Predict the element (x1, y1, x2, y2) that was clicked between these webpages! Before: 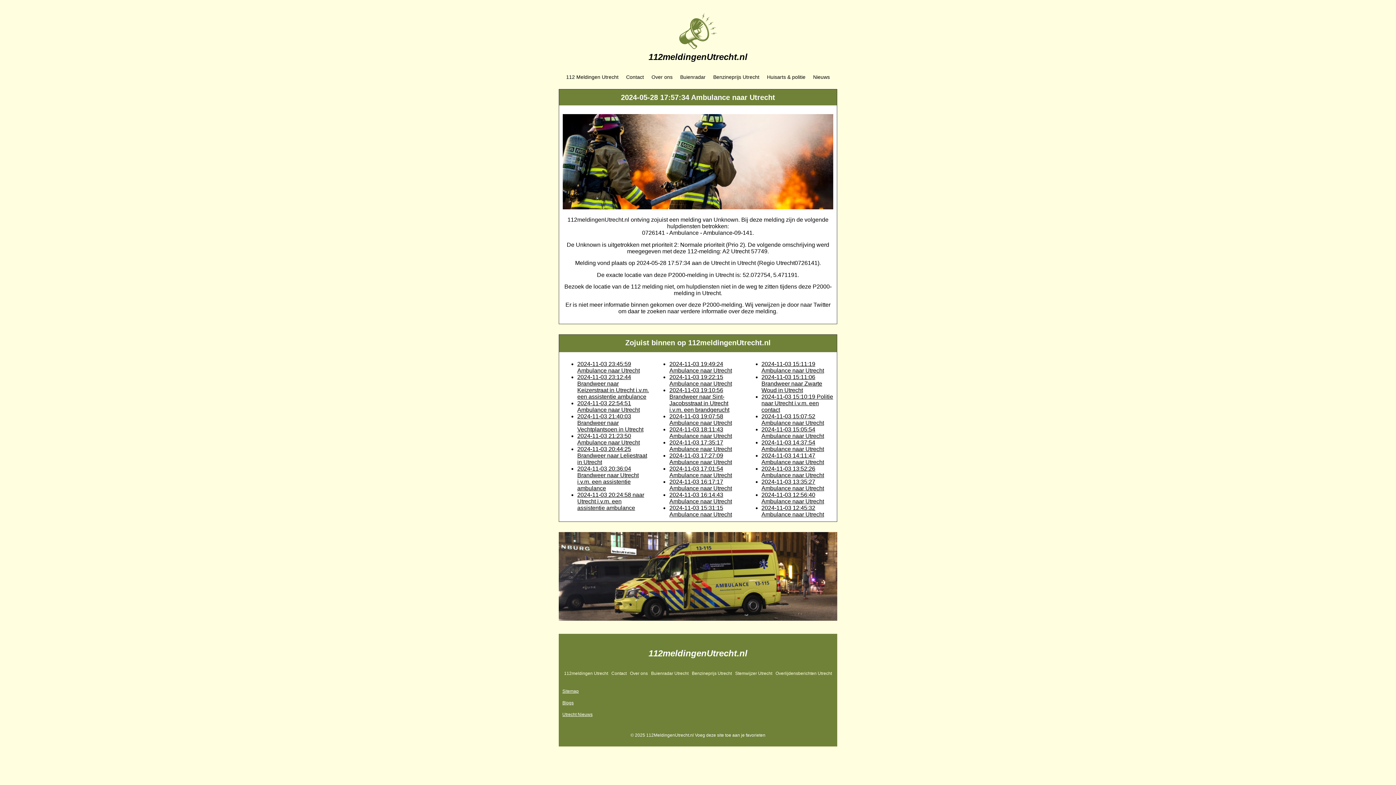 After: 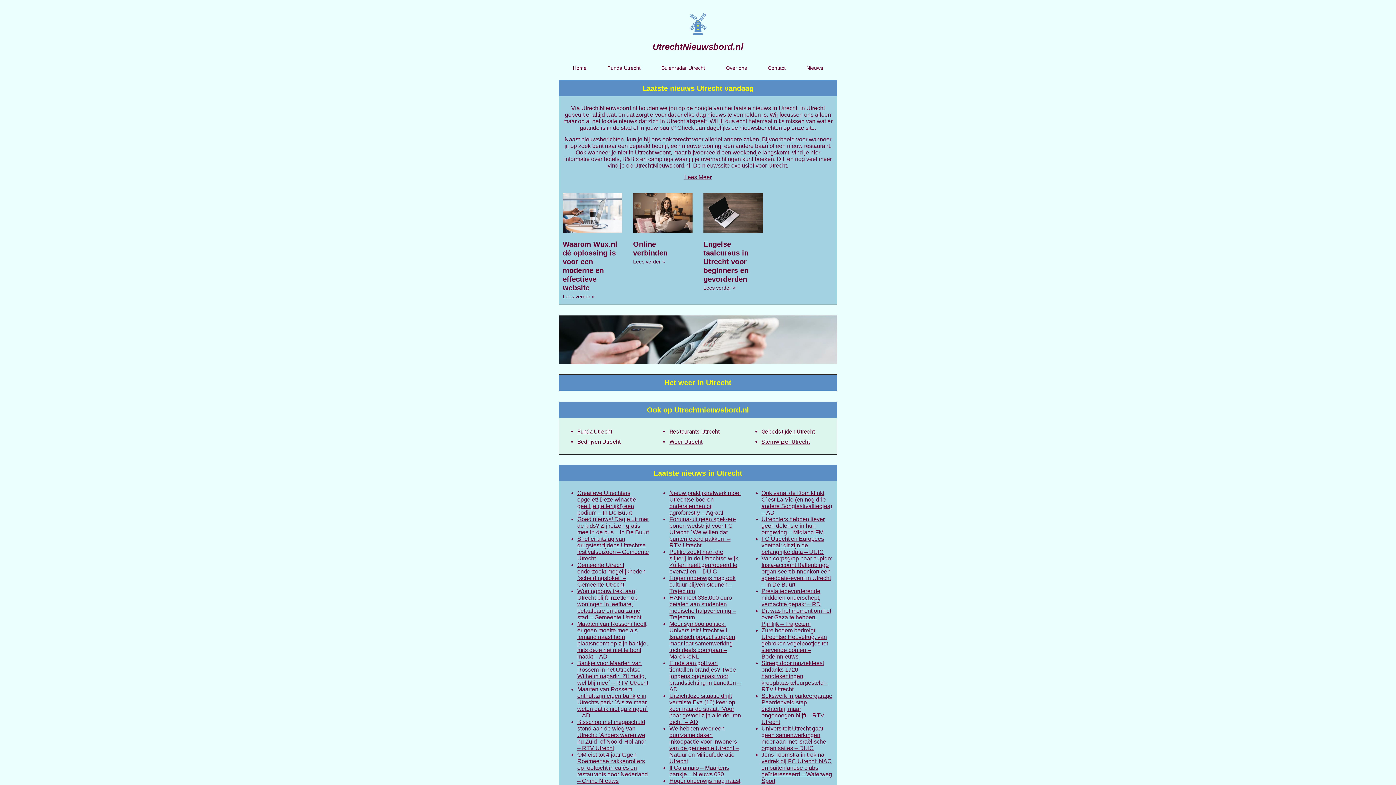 Action: bbox: (562, 712, 592, 717) label: Utrecht Nieuws